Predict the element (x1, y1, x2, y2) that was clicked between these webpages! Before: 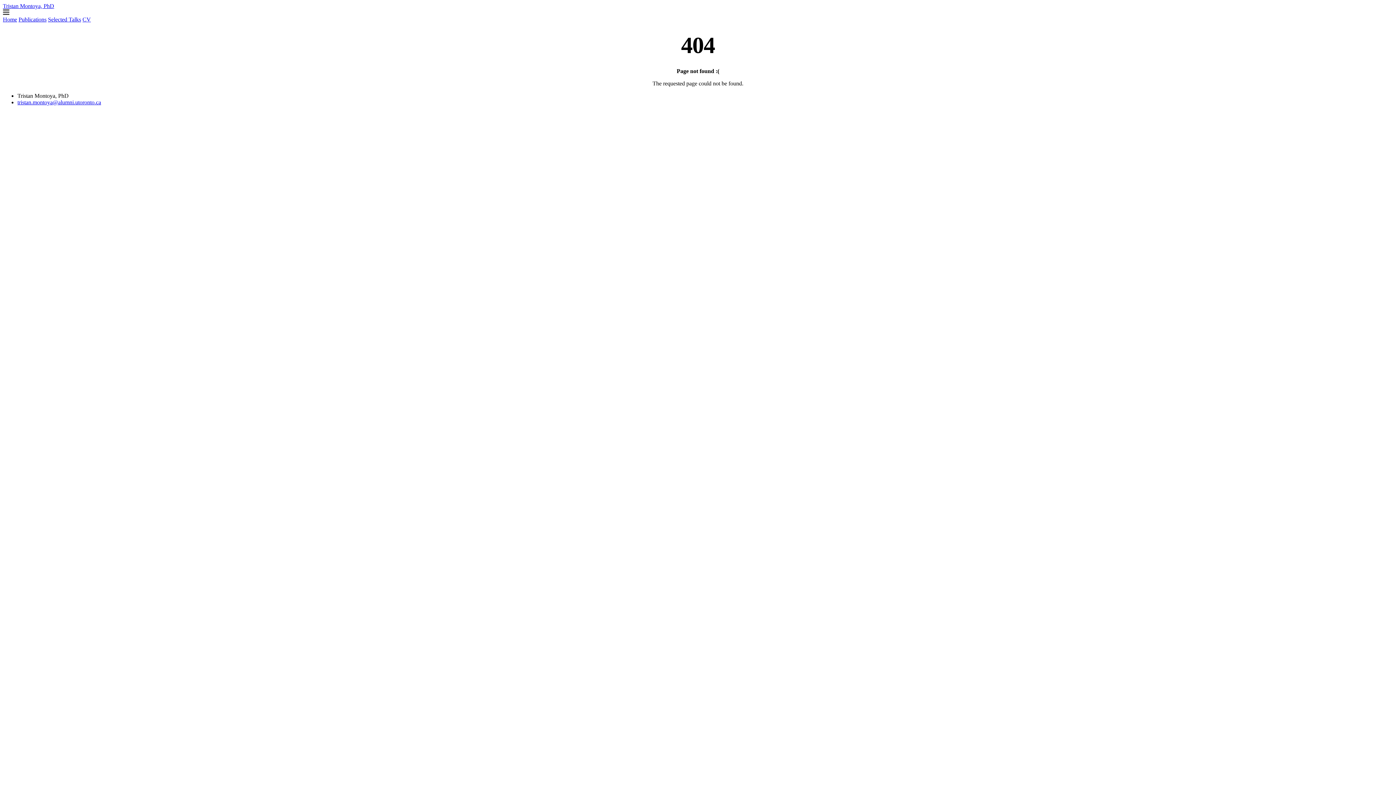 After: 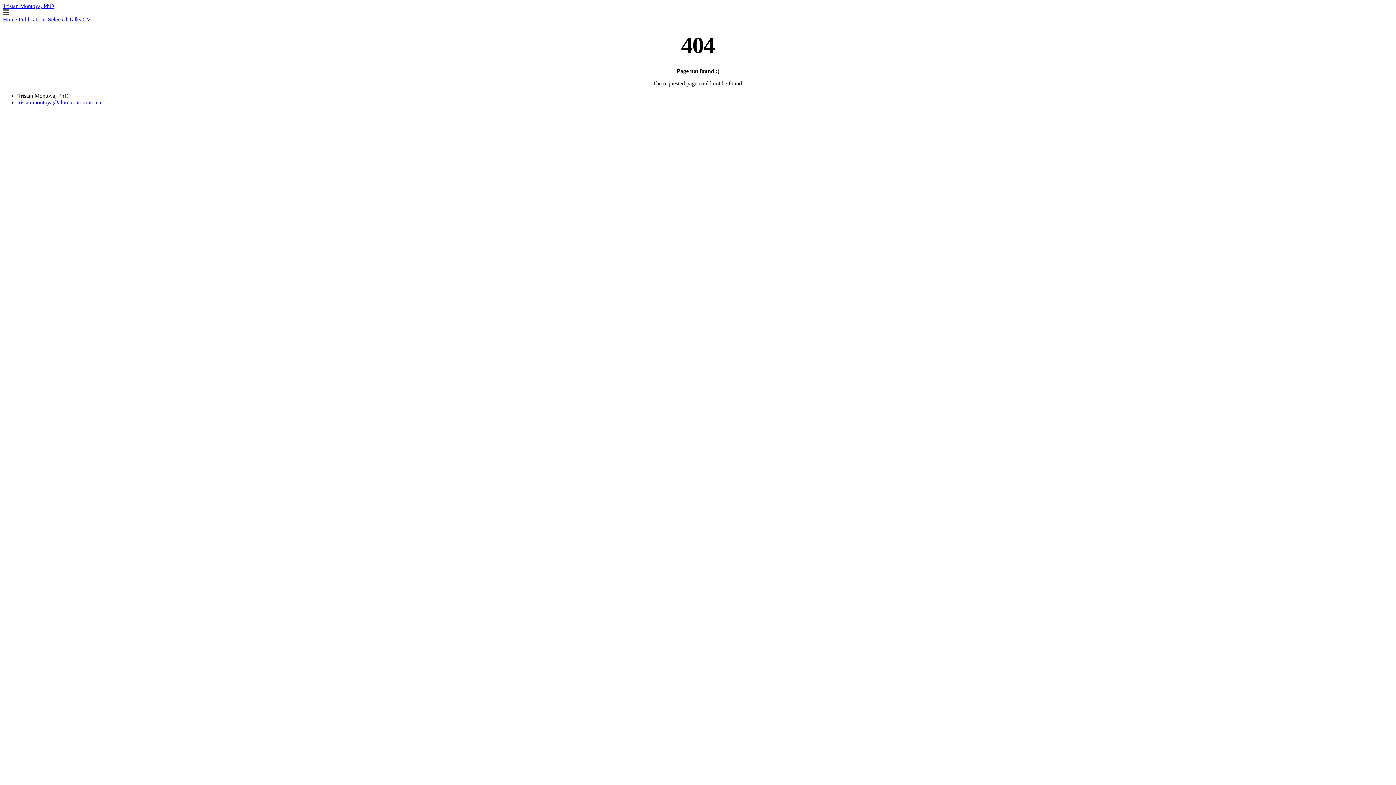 Action: bbox: (2, 2, 54, 9) label: Tristan Montoya, PhD